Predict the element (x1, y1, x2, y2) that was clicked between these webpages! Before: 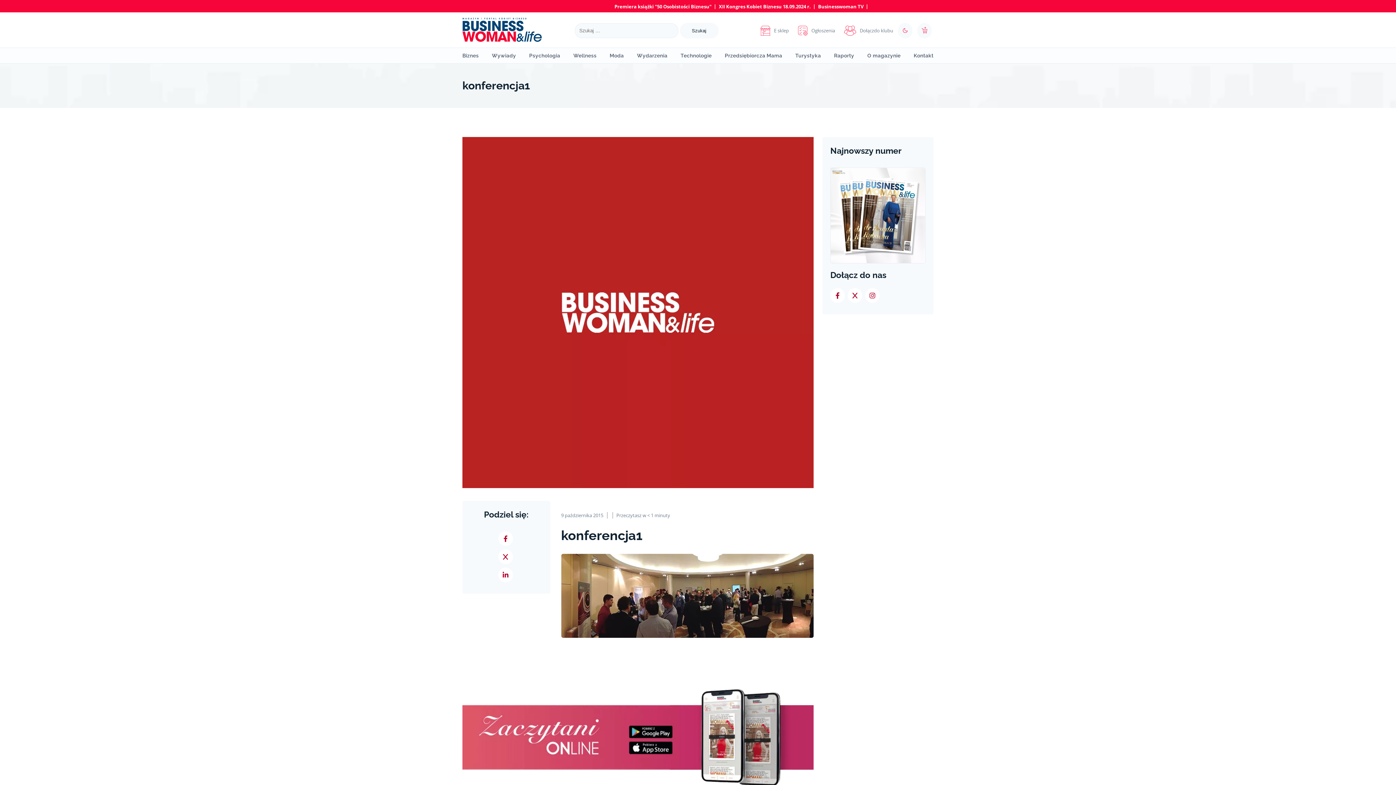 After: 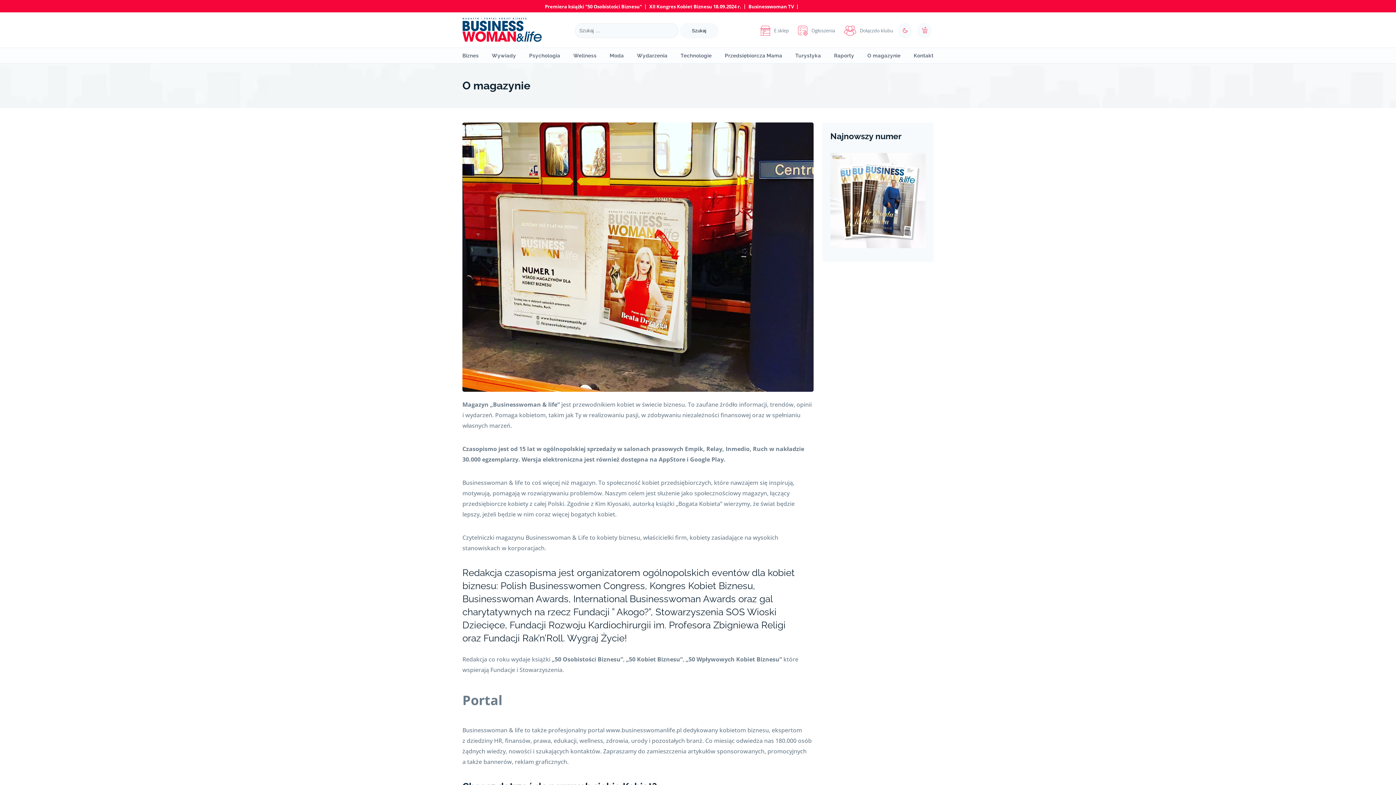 Action: label: O magazynie bbox: (867, 47, 900, 63)